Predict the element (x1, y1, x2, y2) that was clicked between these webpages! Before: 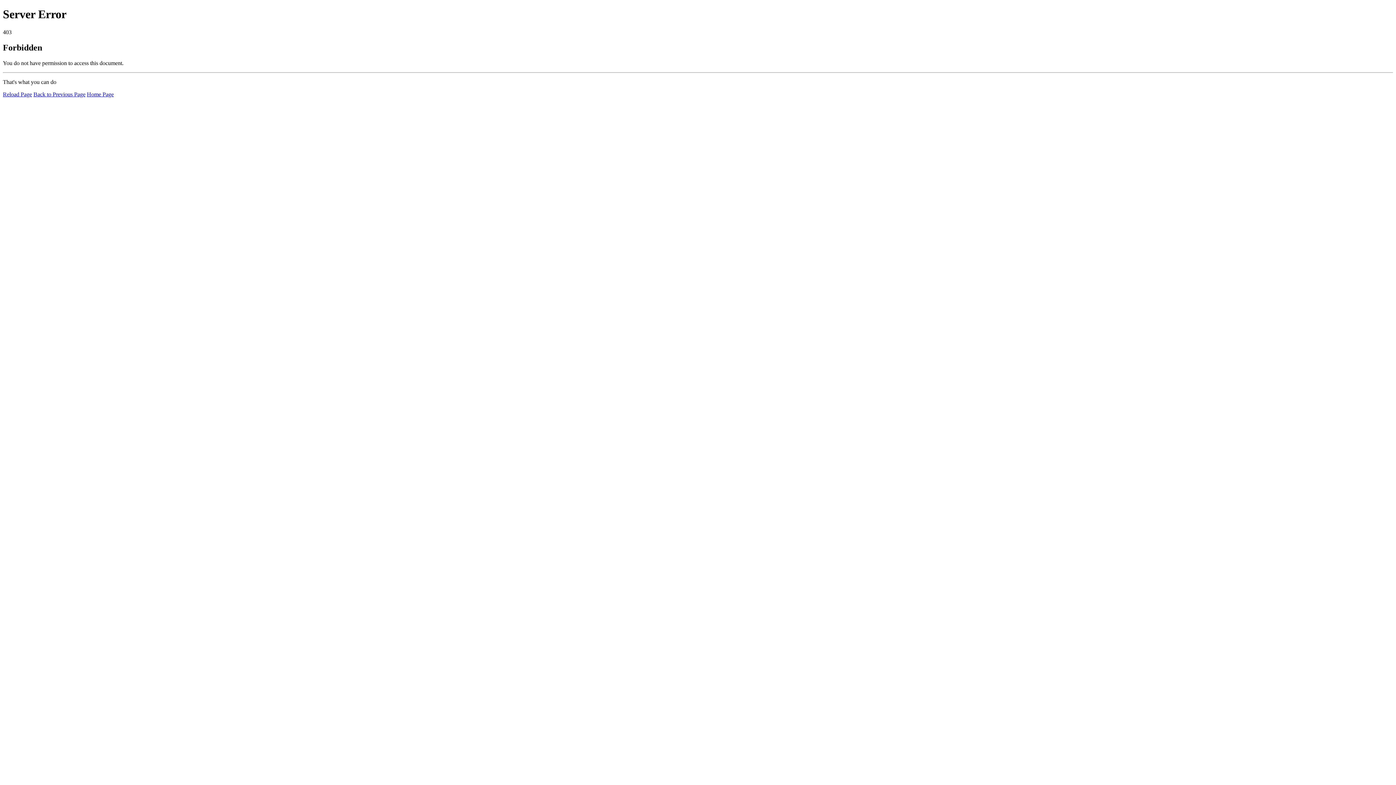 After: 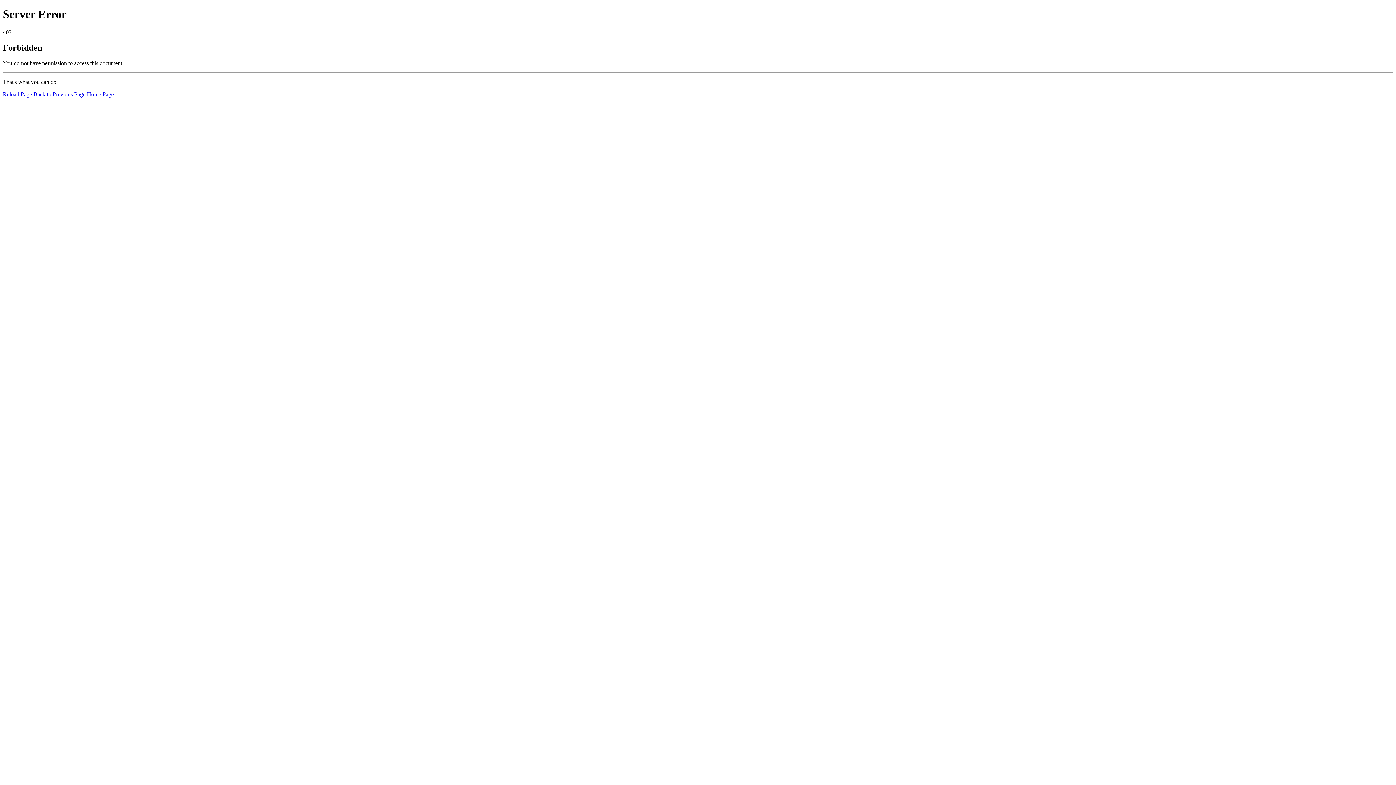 Action: bbox: (2, 91, 32, 97) label: Reload Page